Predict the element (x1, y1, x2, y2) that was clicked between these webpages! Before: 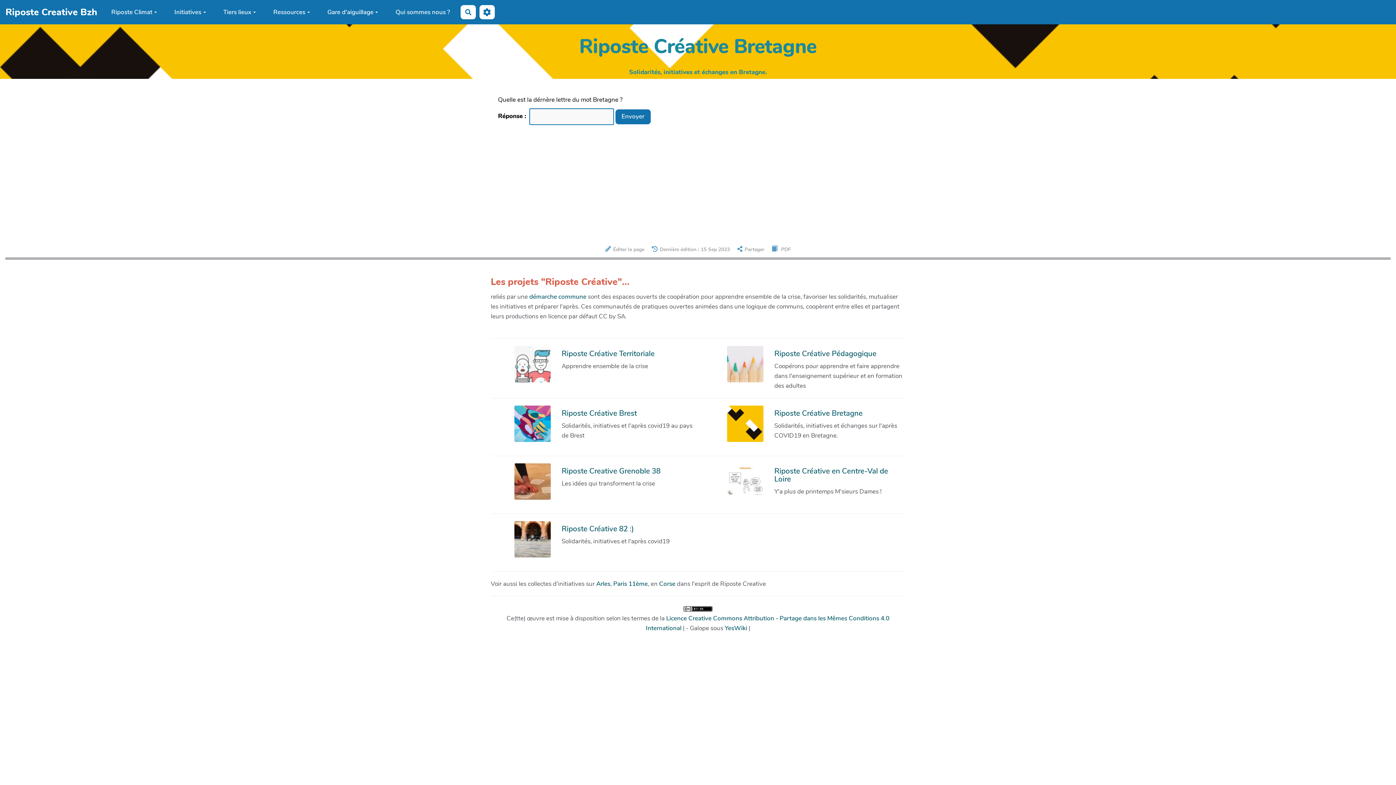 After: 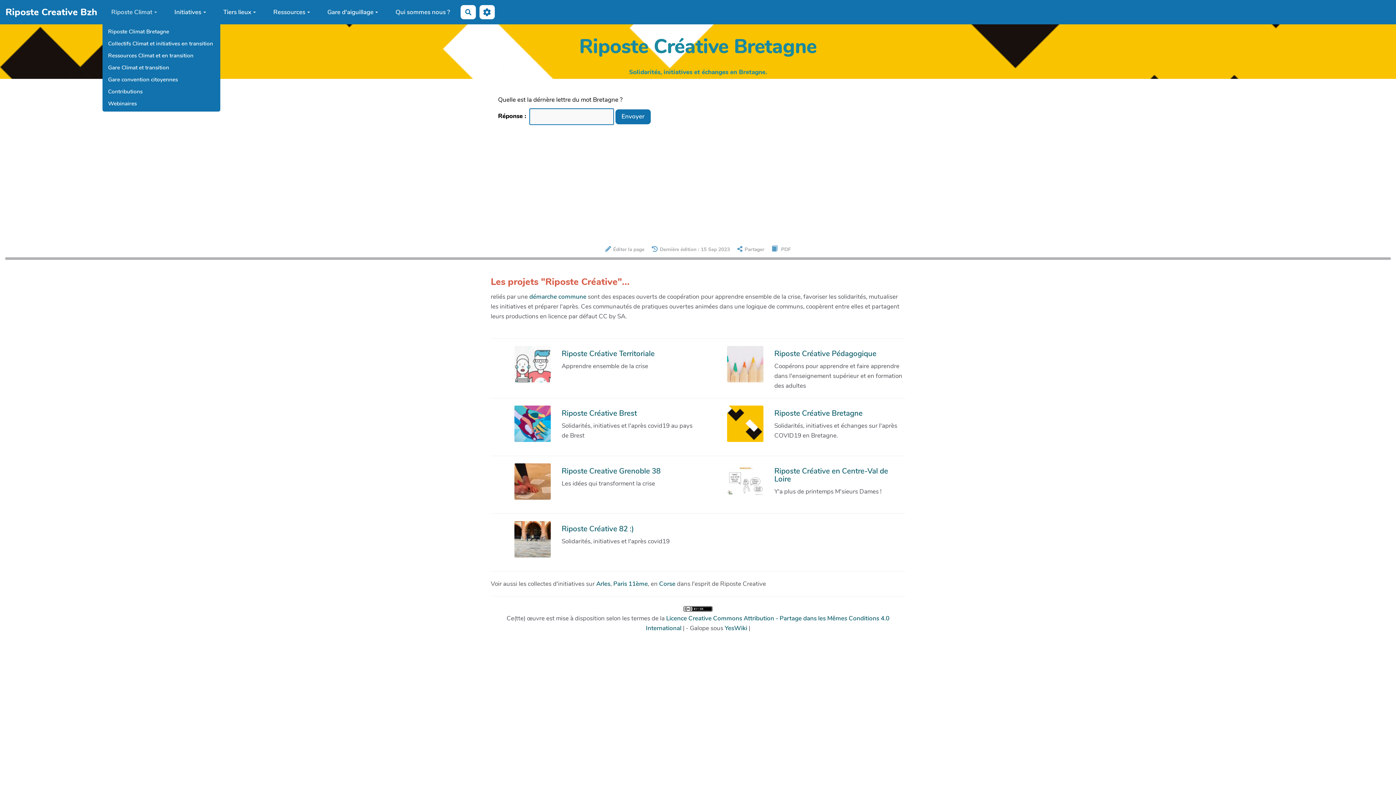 Action: bbox: (102, 5, 165, 18) label: Riposte Climat